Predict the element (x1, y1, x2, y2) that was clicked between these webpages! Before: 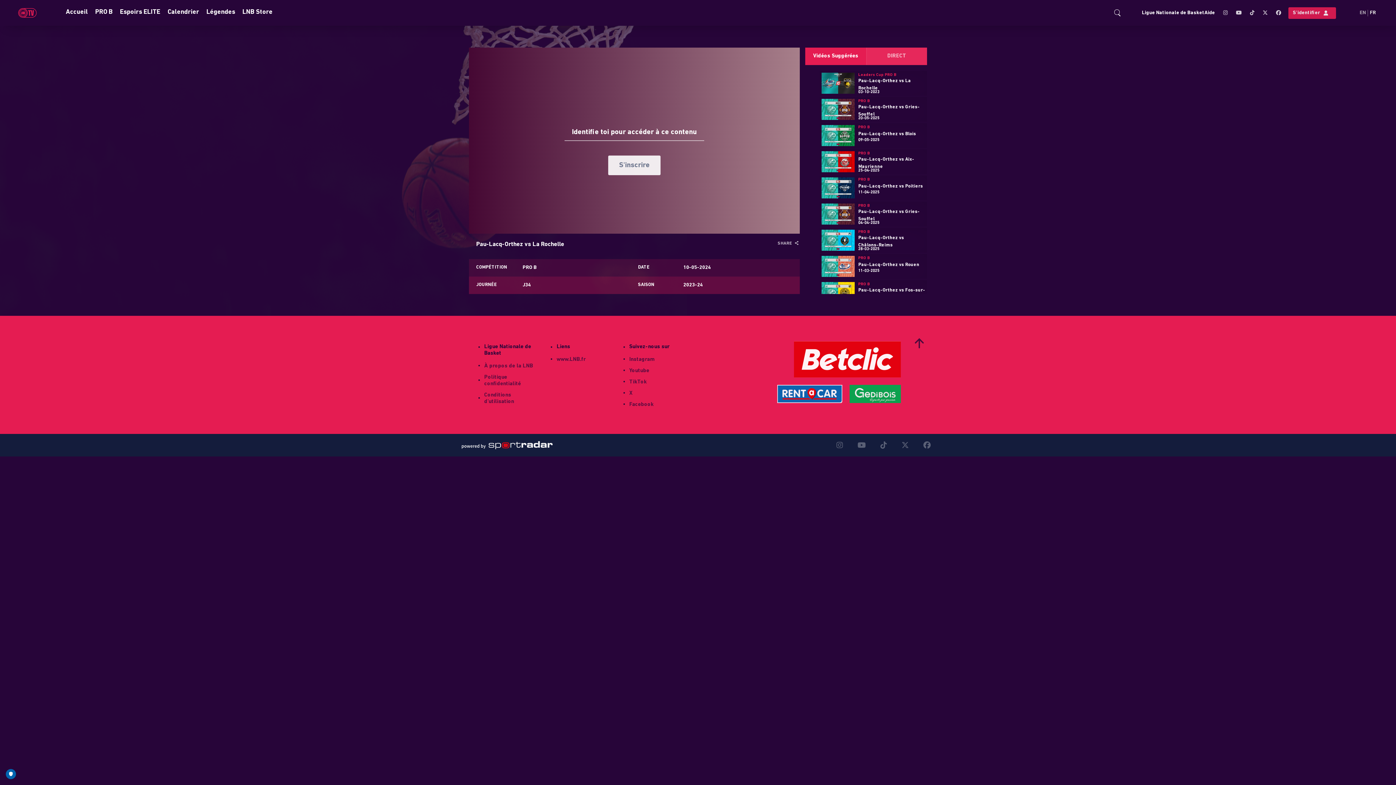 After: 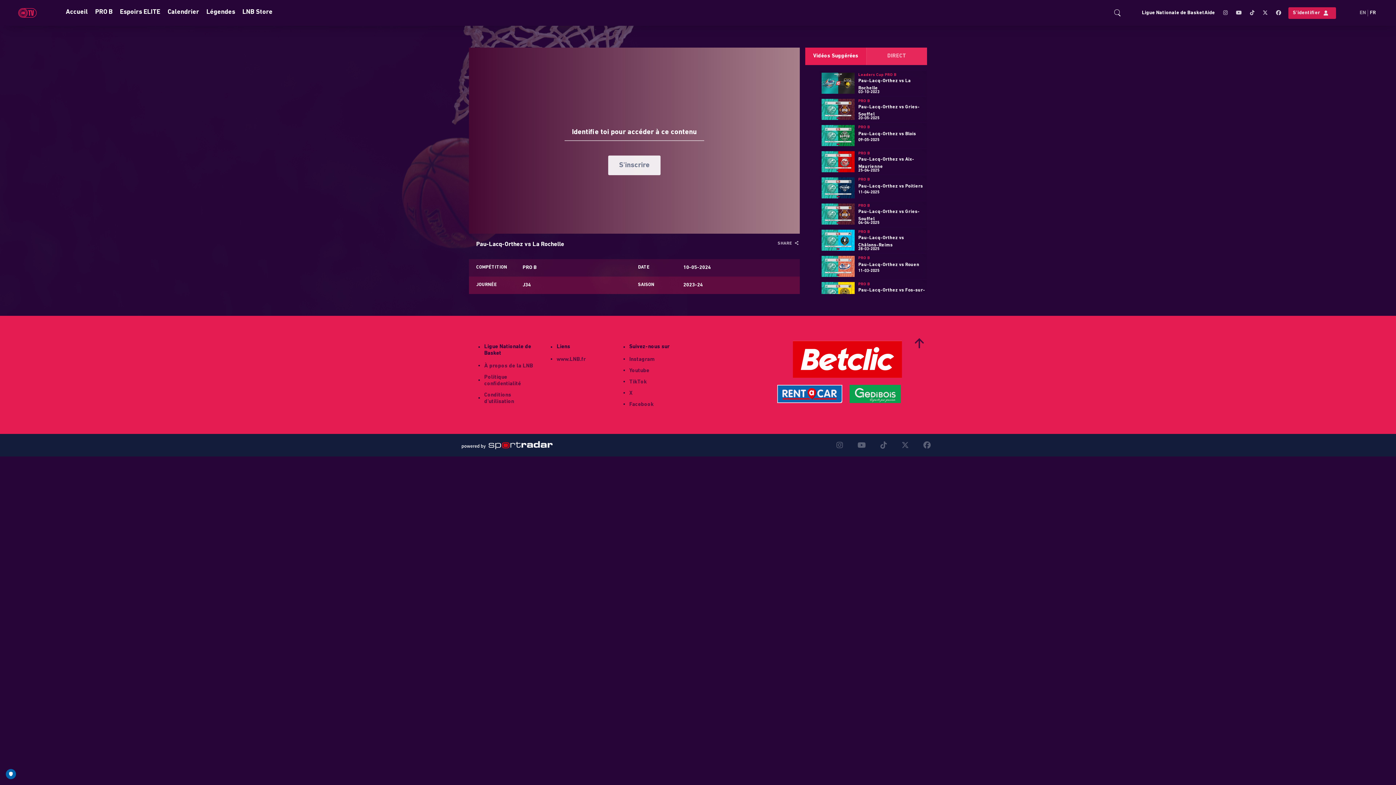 Action: bbox: (794, 155, 901, 191)